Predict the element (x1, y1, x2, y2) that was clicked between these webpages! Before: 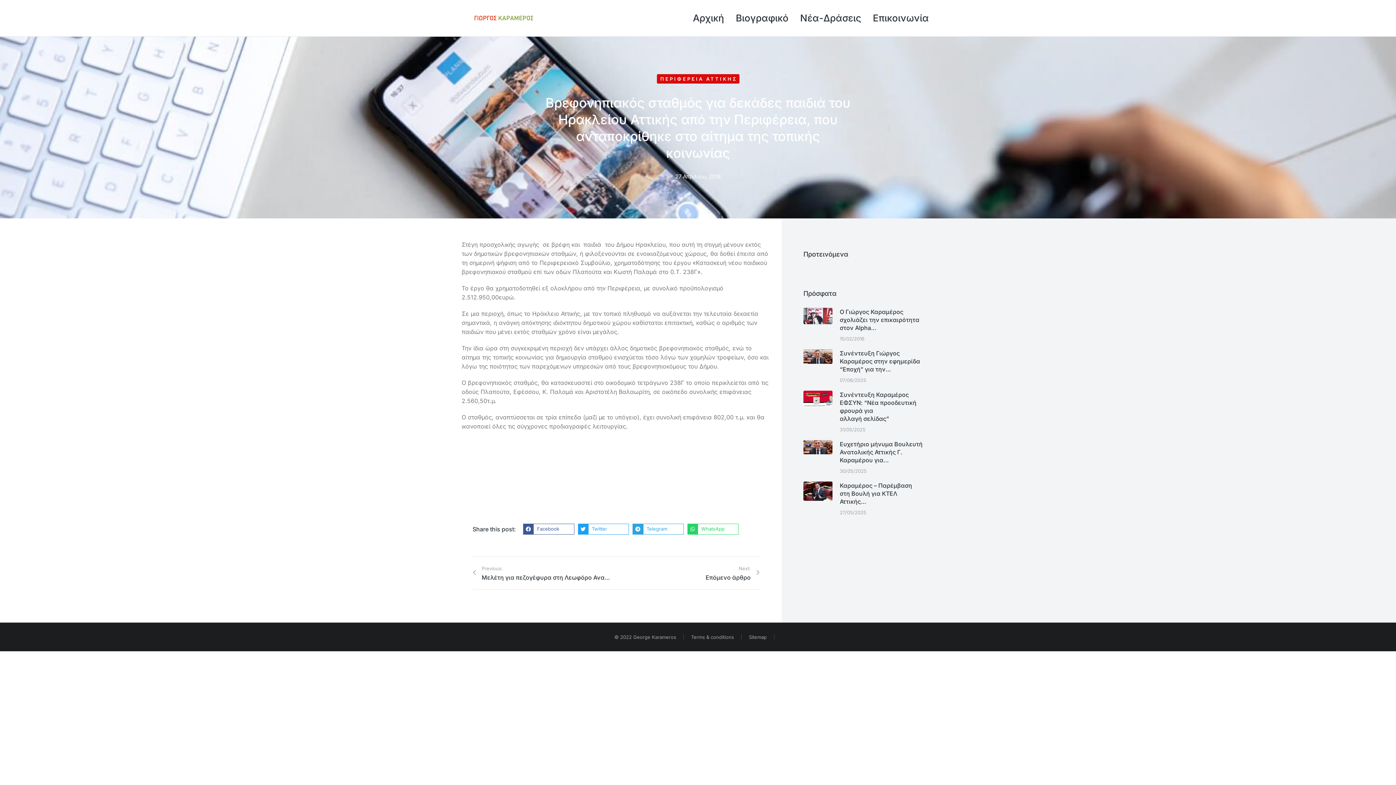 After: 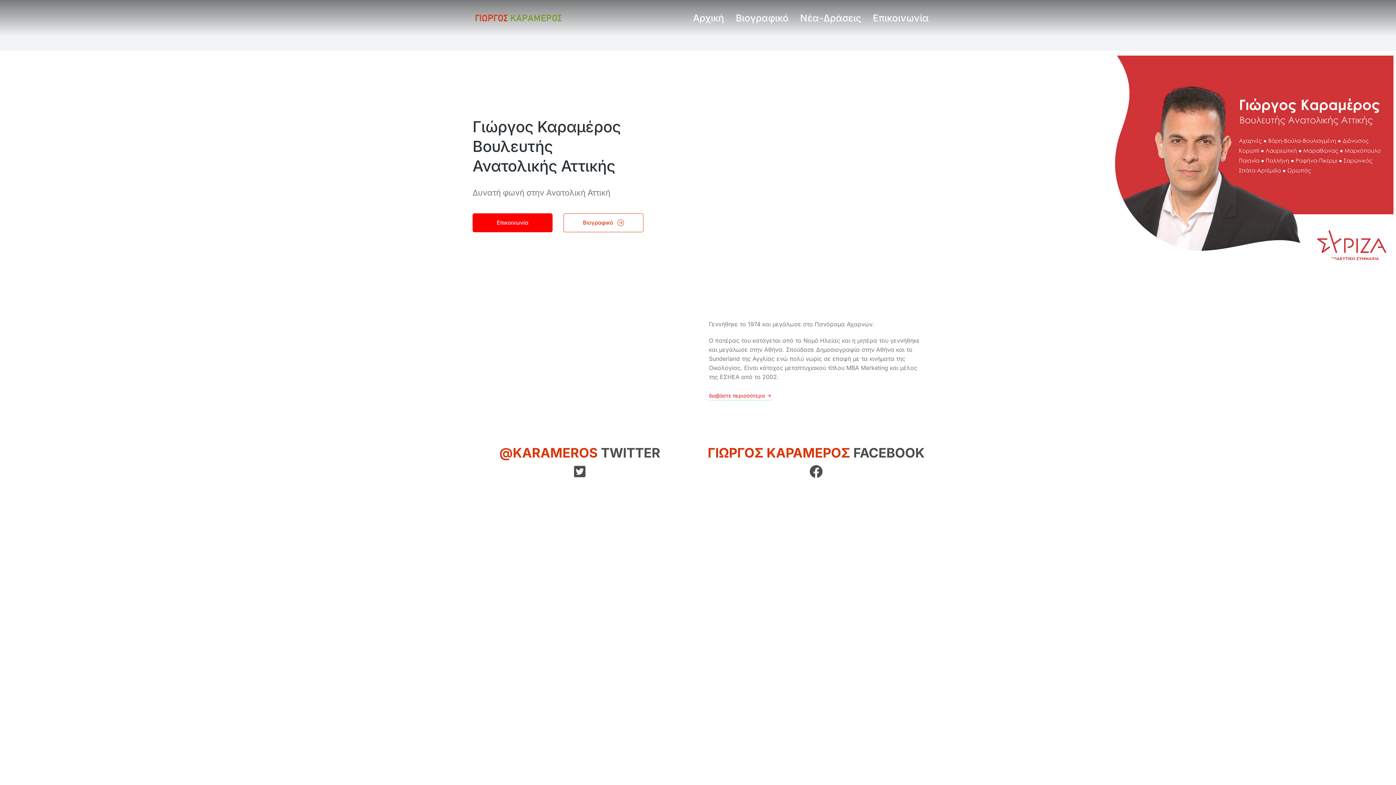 Action: bbox: (687, 0, 729, 36) label: Αρχική